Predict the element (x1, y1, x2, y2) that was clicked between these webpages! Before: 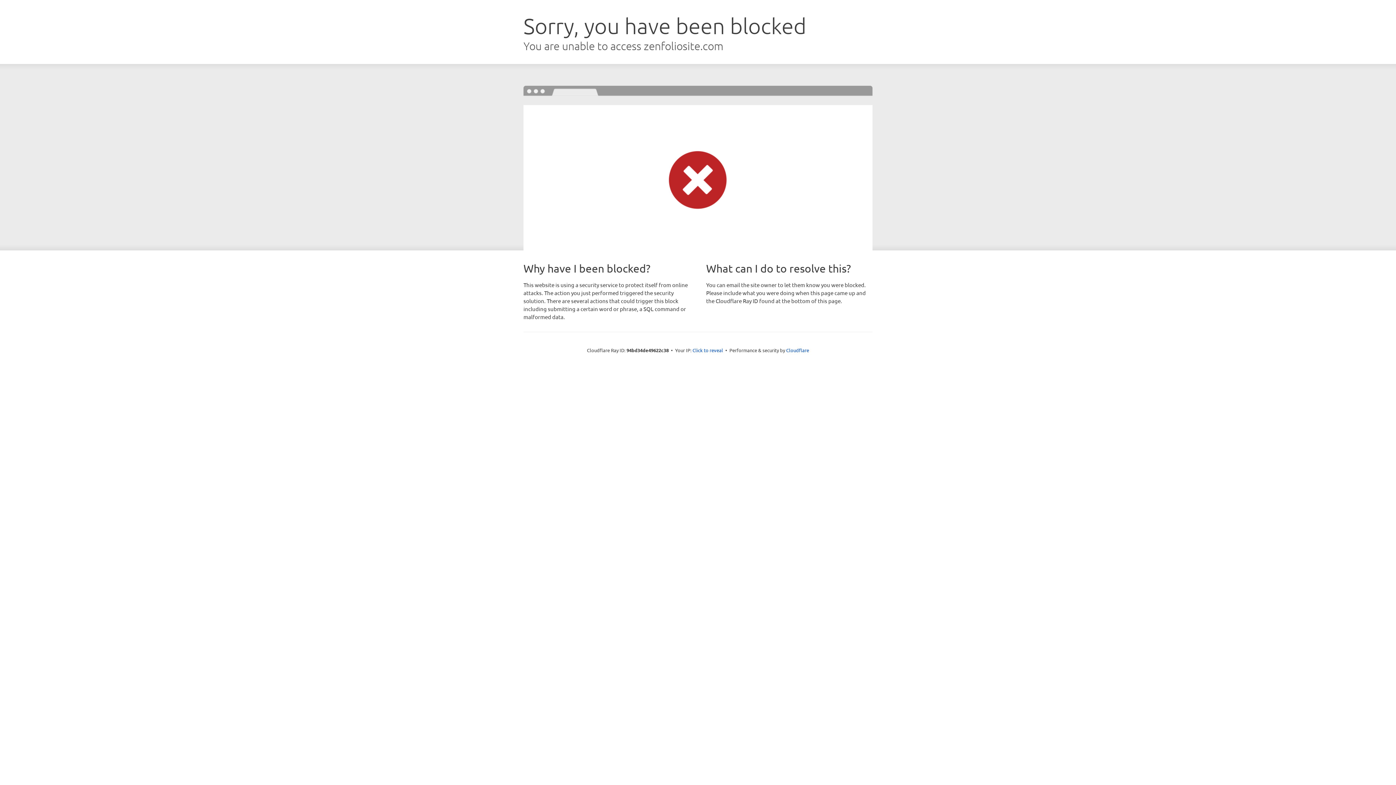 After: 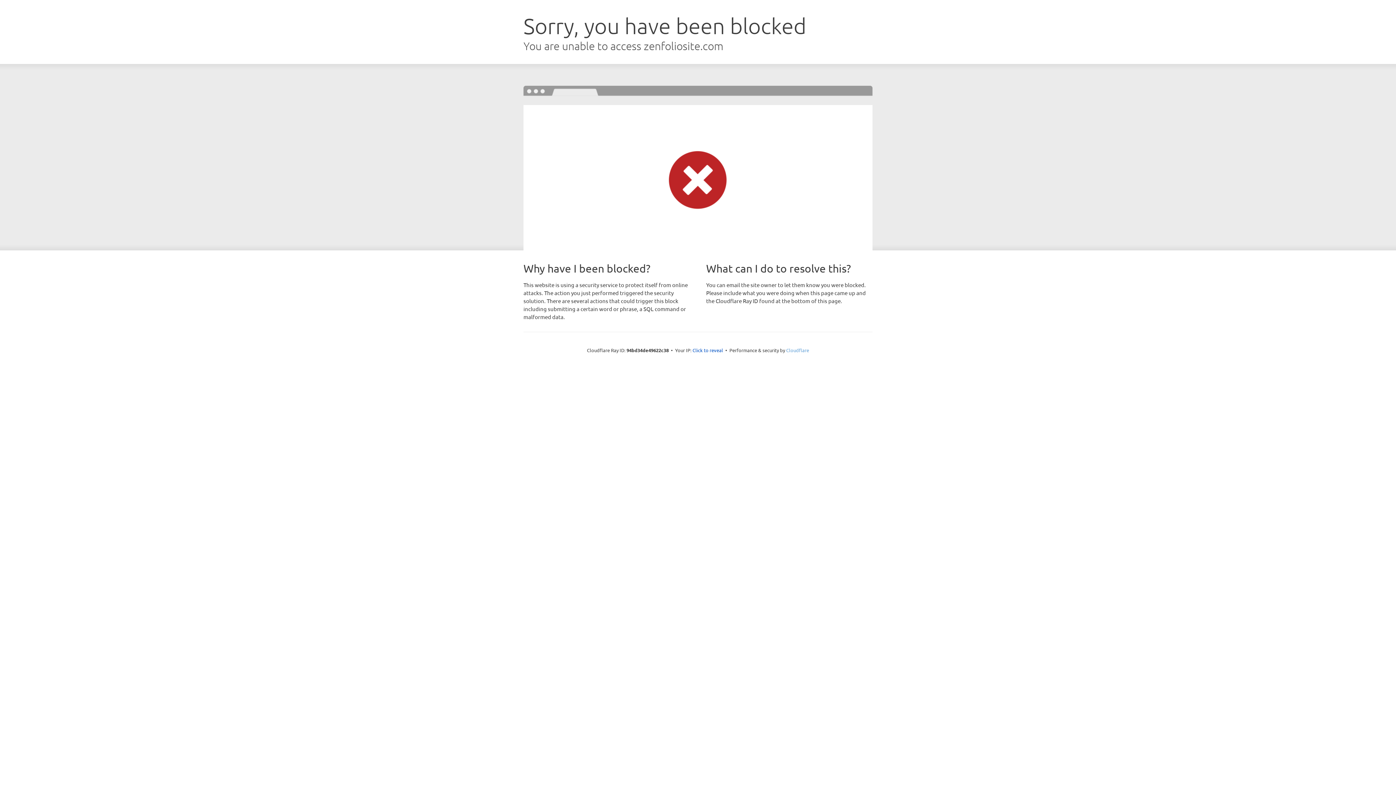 Action: label: Cloudflare bbox: (786, 347, 809, 353)